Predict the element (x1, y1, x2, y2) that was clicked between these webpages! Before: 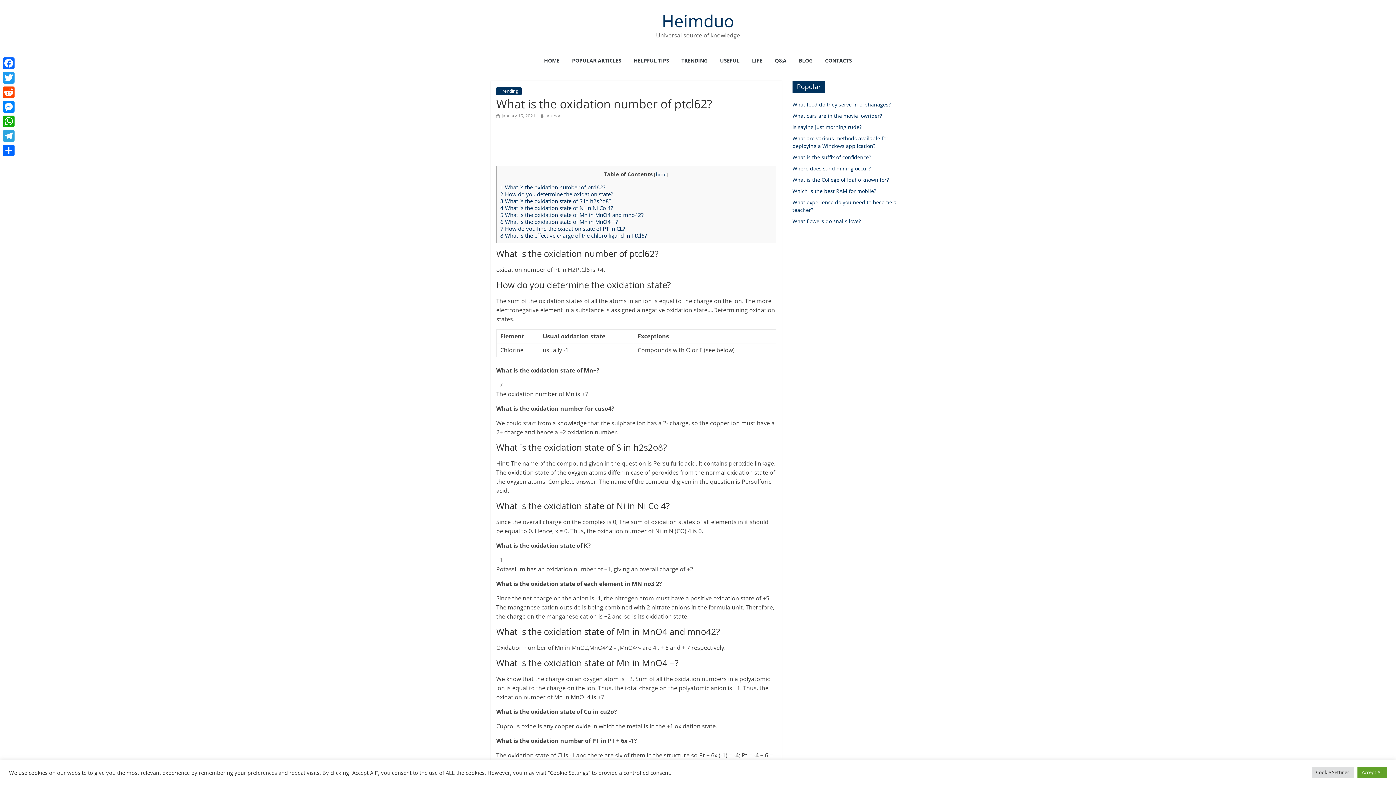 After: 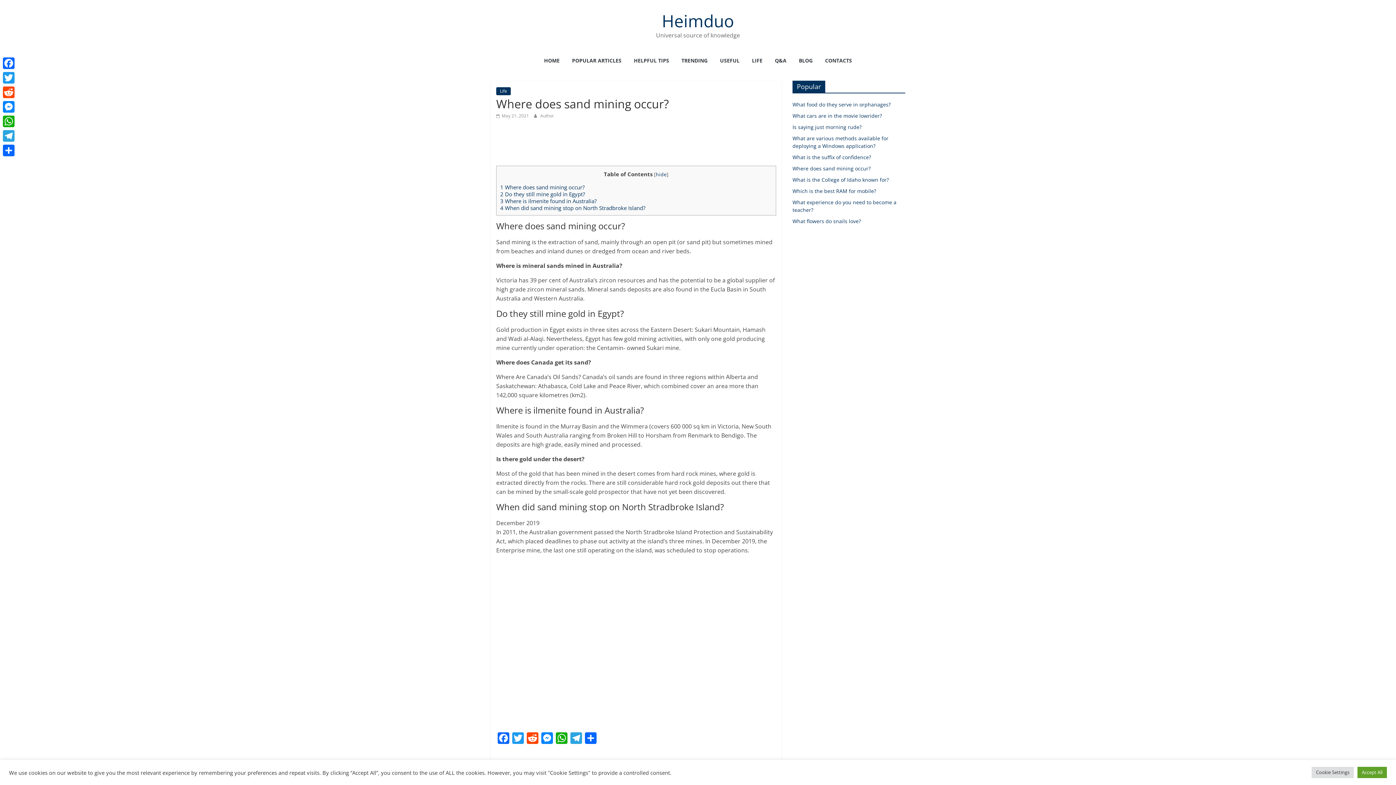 Action: bbox: (792, 165, 870, 172) label: Where does sand mining occur?